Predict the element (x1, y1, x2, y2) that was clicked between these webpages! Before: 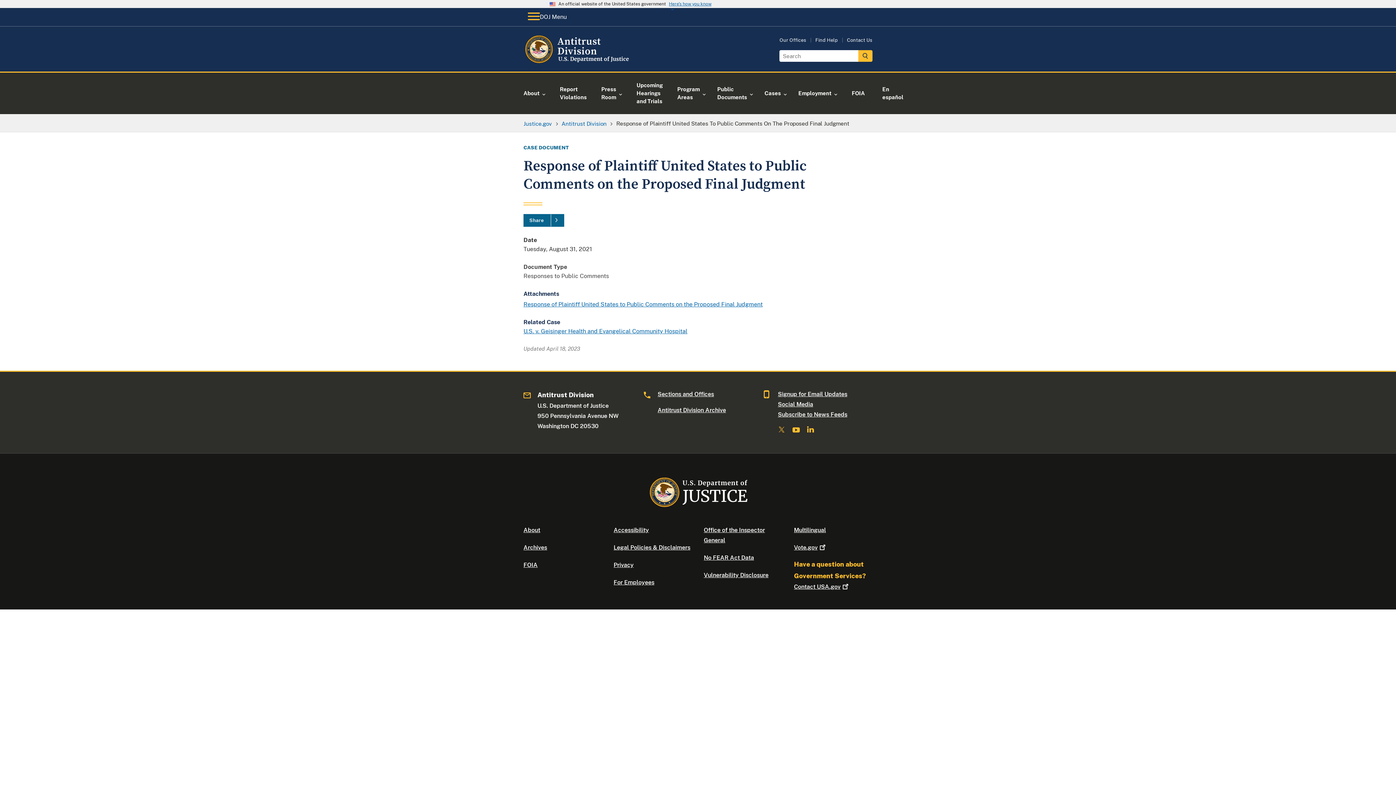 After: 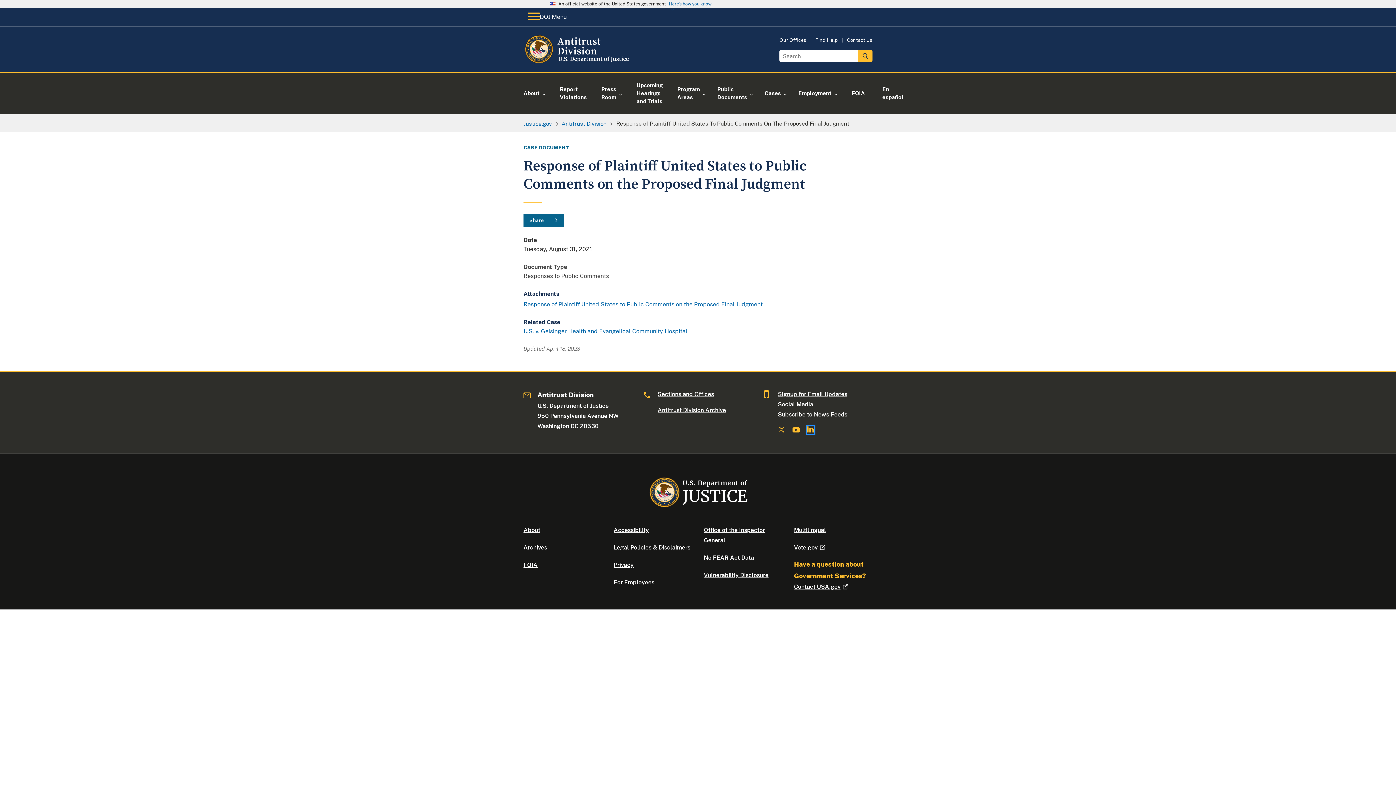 Action: bbox: (807, 427, 814, 434)